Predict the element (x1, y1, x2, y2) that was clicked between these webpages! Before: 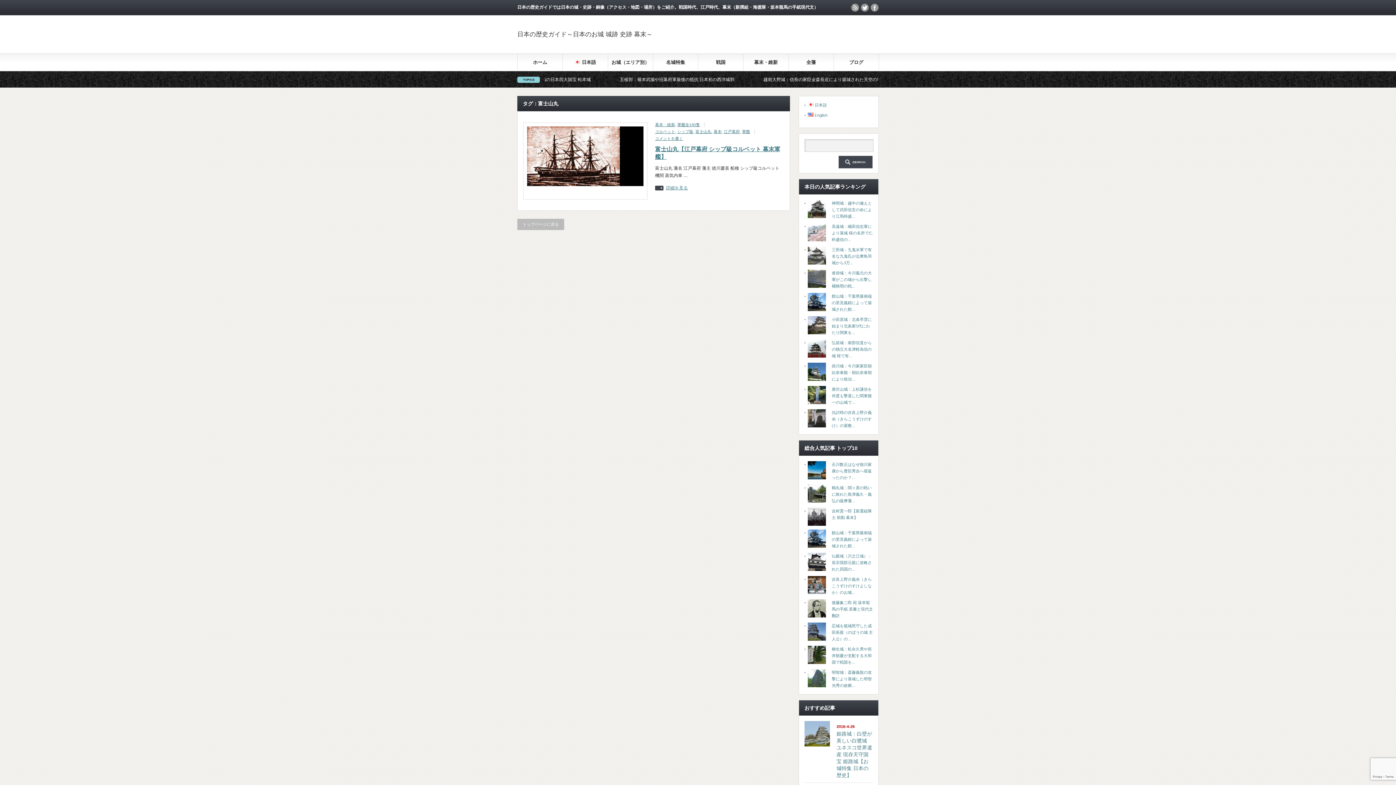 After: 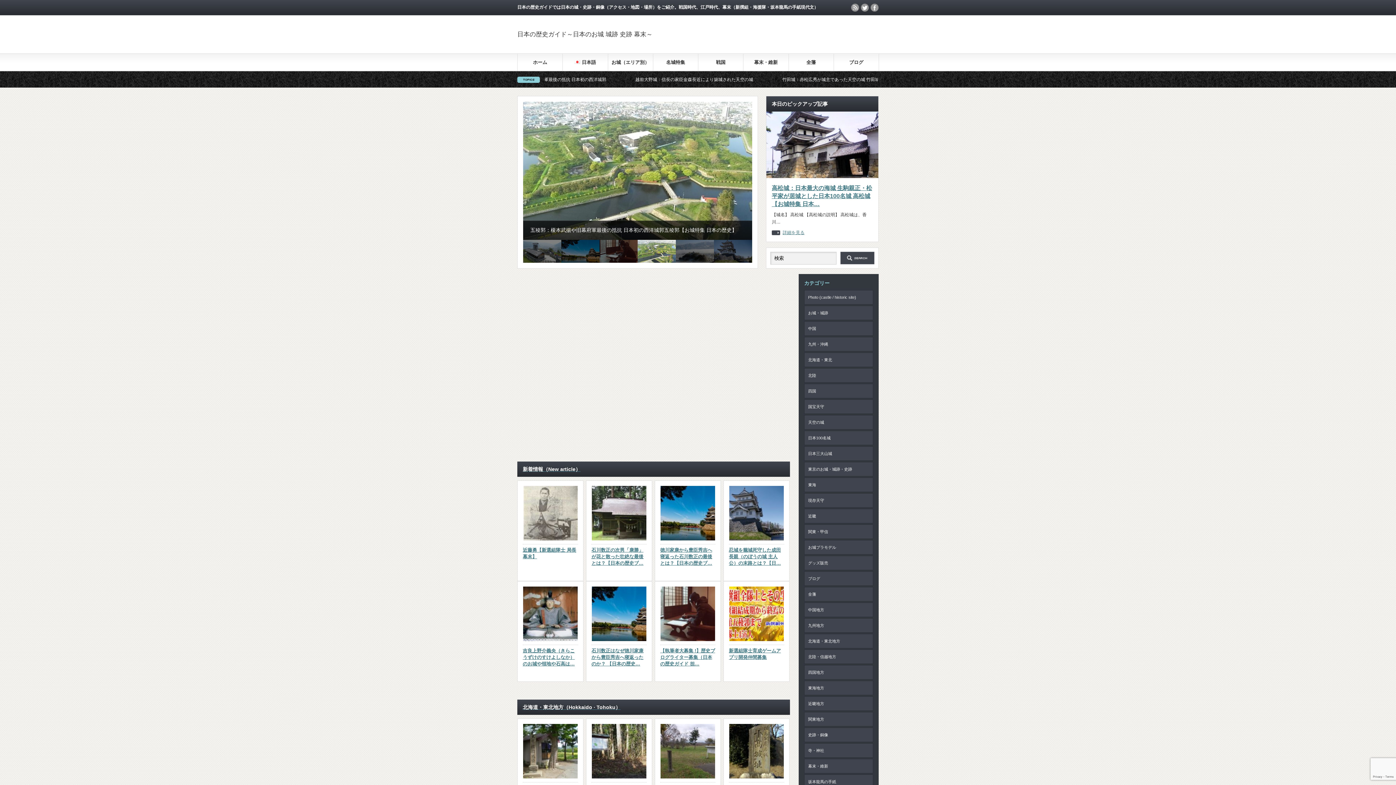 Action: bbox: (517, 30, 652, 37) label: 日本の歴史ガイド～日本のお城 城跡 史跡 幕末～